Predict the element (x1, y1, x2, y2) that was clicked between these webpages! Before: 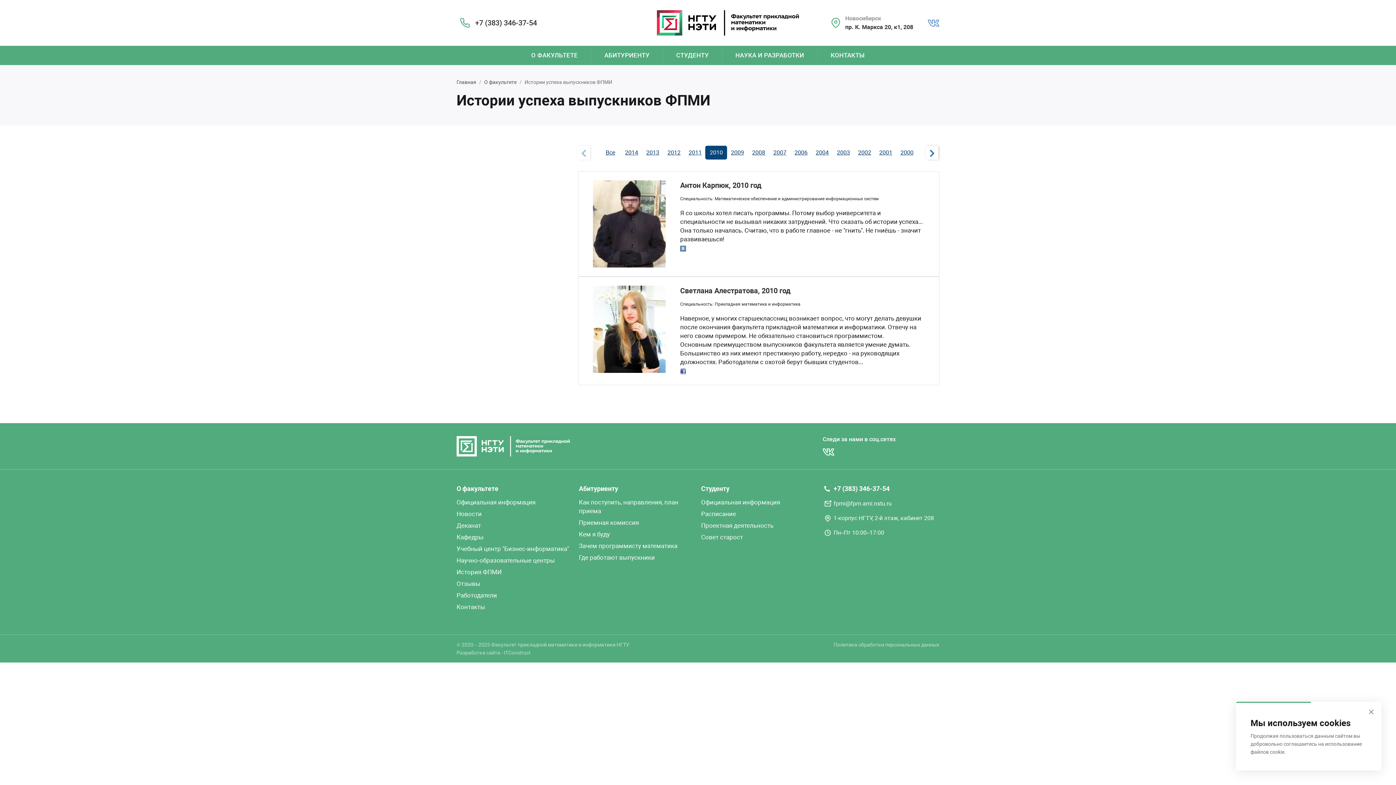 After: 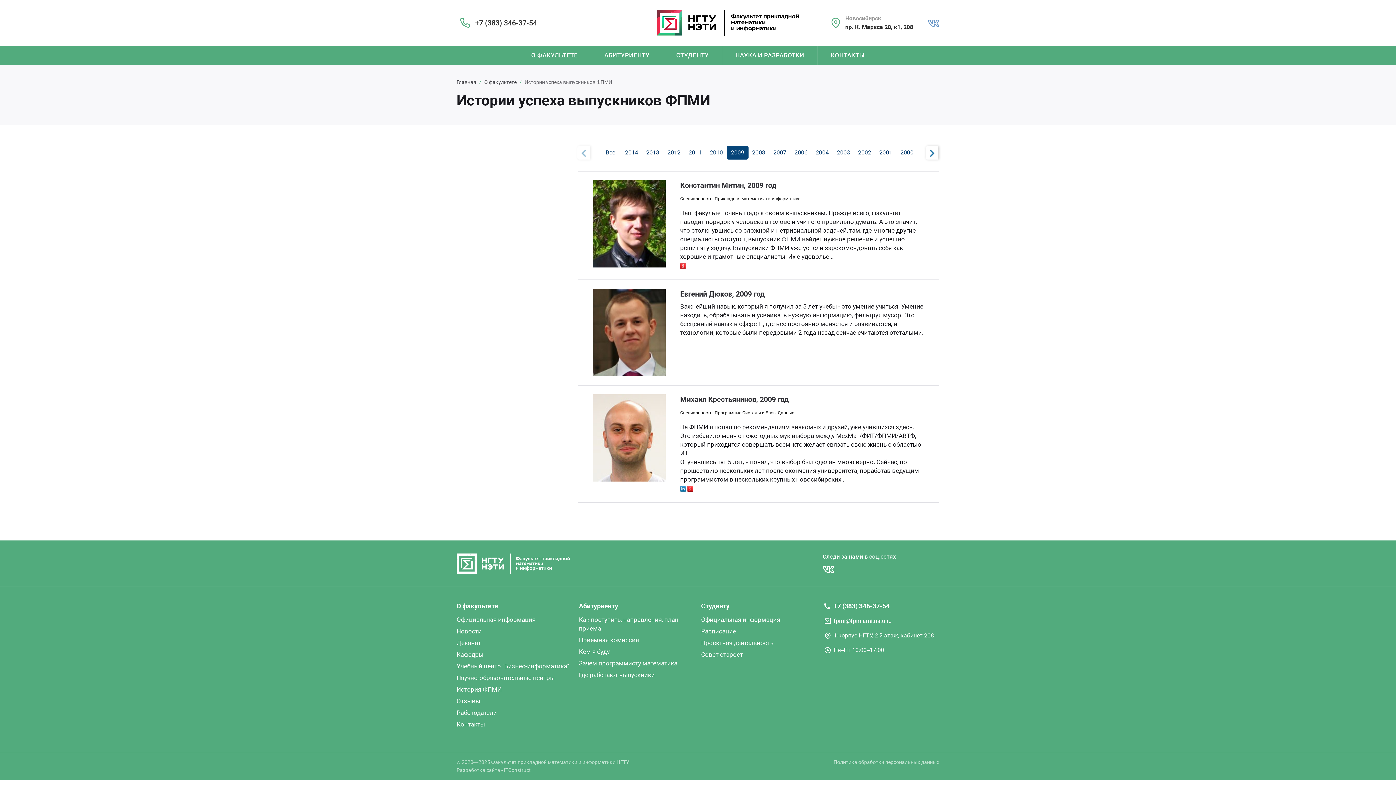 Action: label: 2009 bbox: (726, 145, 748, 159)